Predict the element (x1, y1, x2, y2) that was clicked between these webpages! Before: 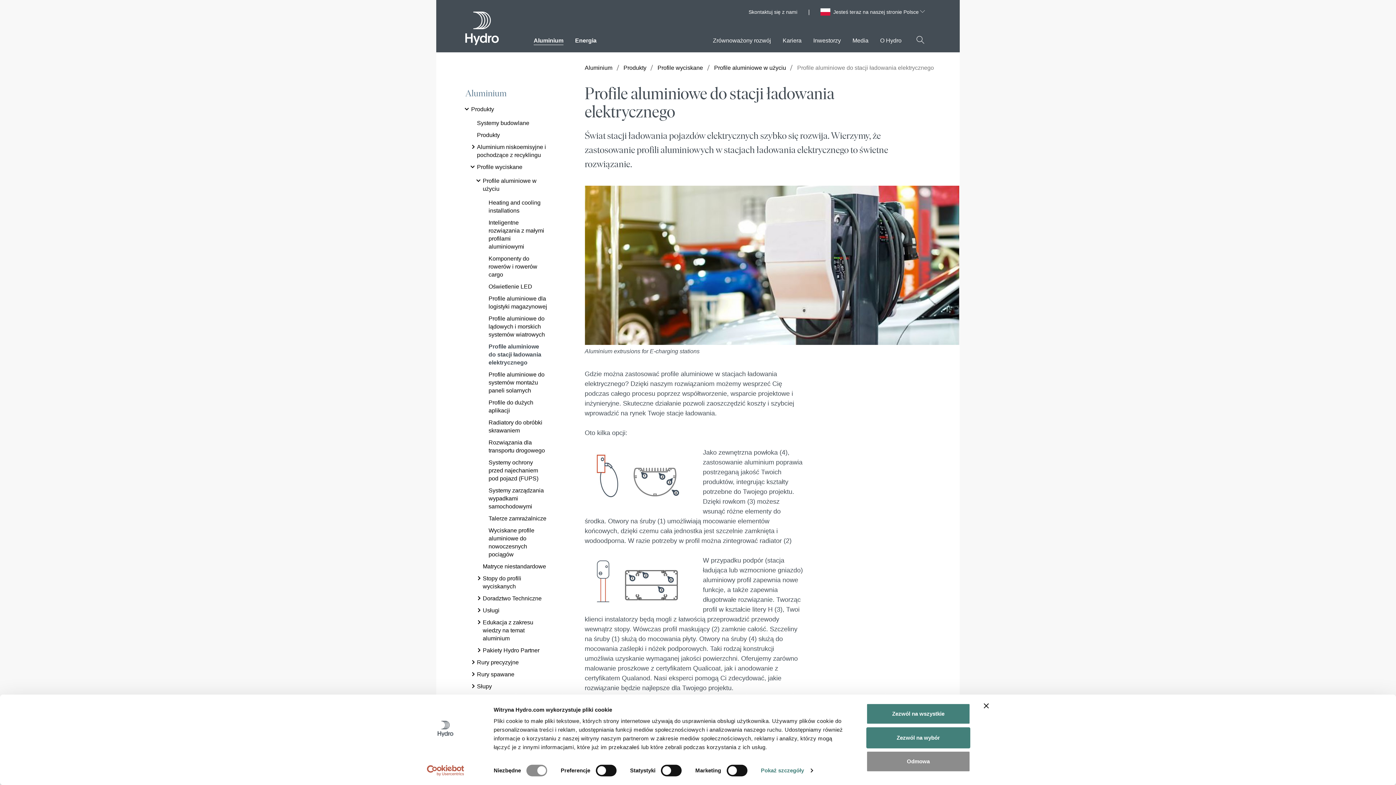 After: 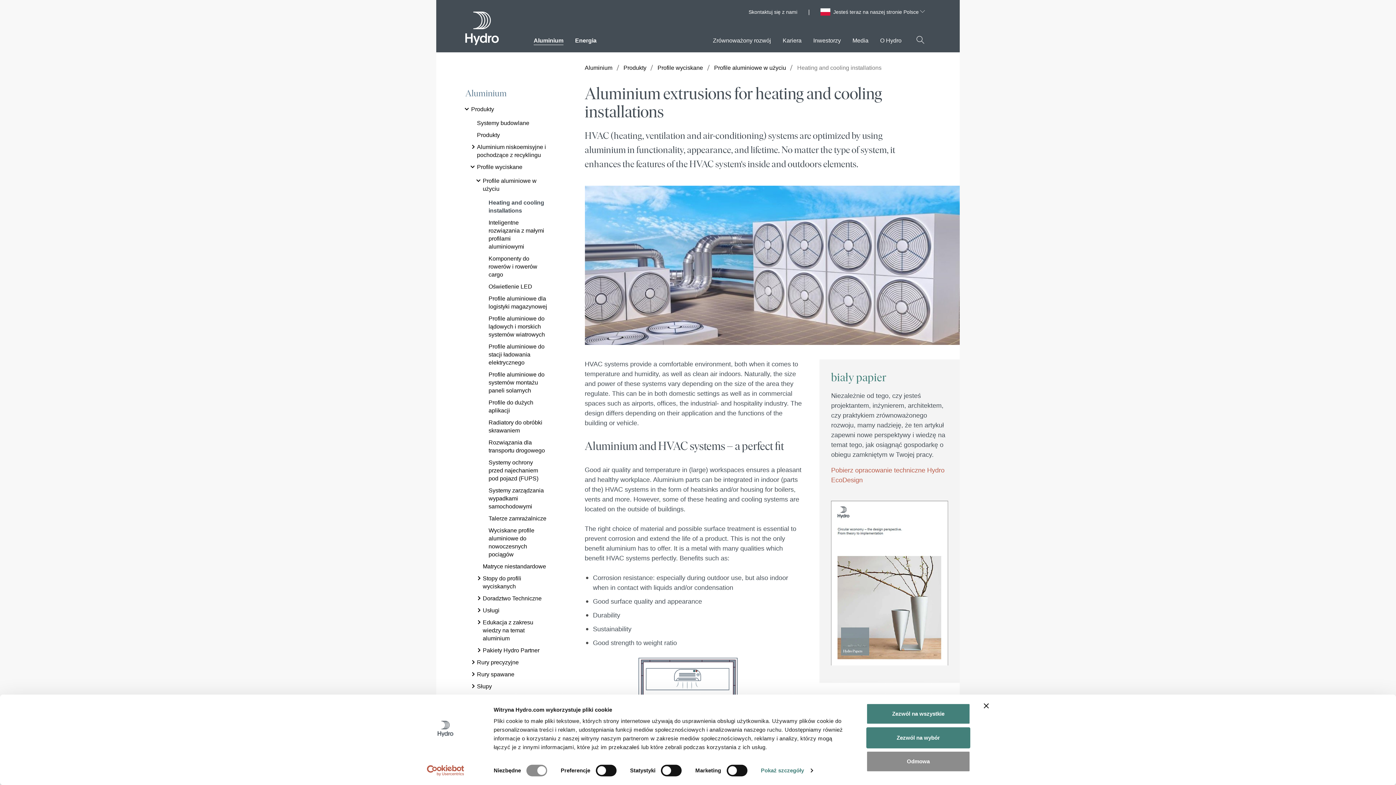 Action: bbox: (482, 198, 547, 214) label: Heating and cooling installations